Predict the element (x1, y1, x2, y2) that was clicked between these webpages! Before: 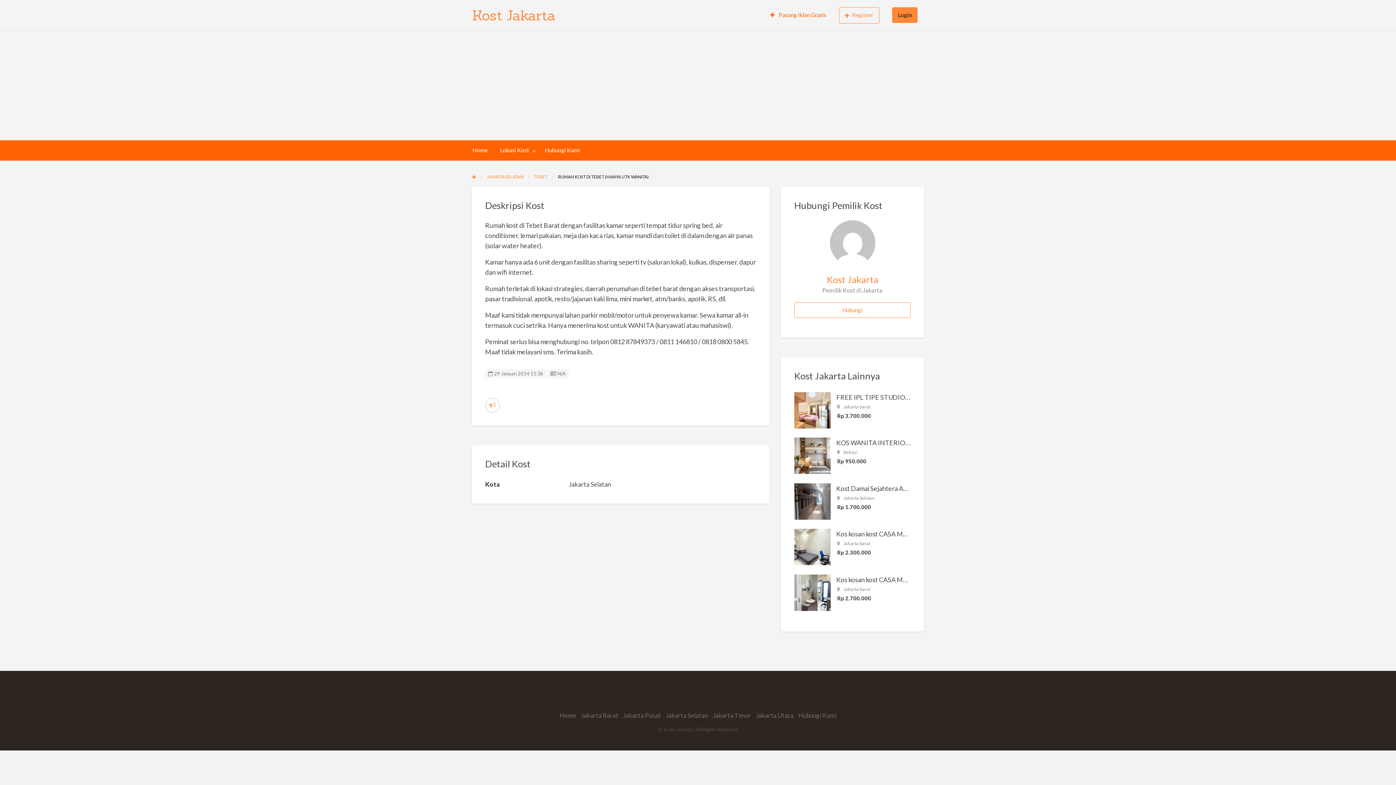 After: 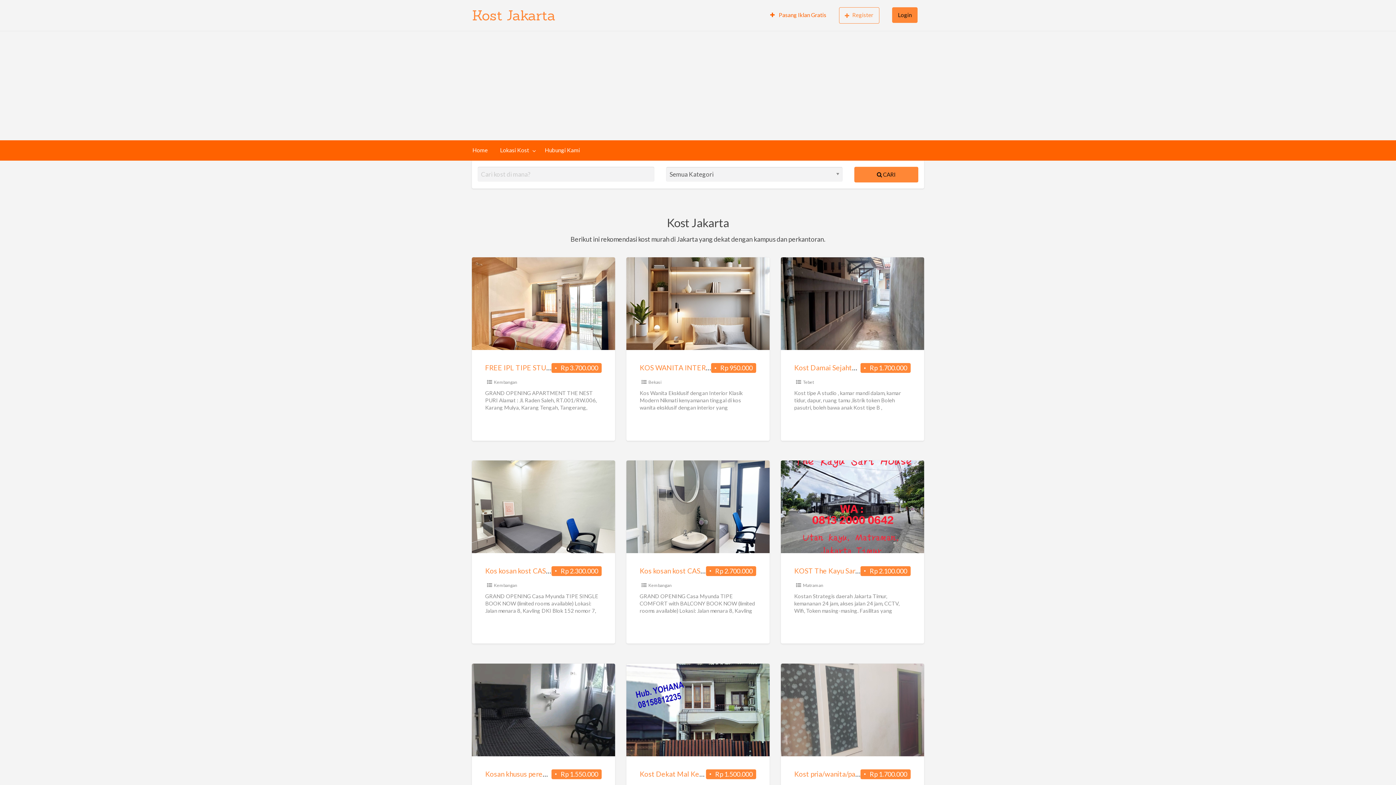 Action: label: Home bbox: (559, 712, 576, 719)